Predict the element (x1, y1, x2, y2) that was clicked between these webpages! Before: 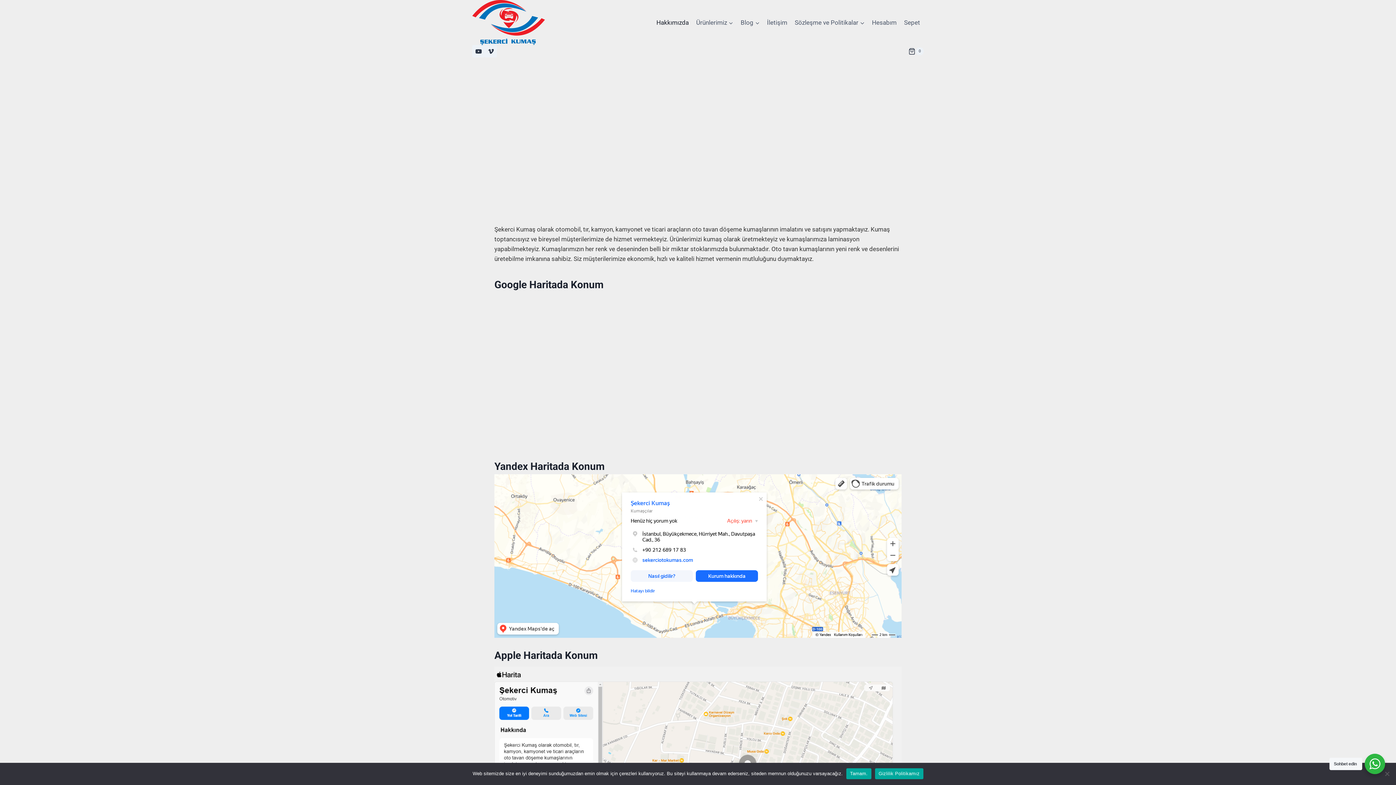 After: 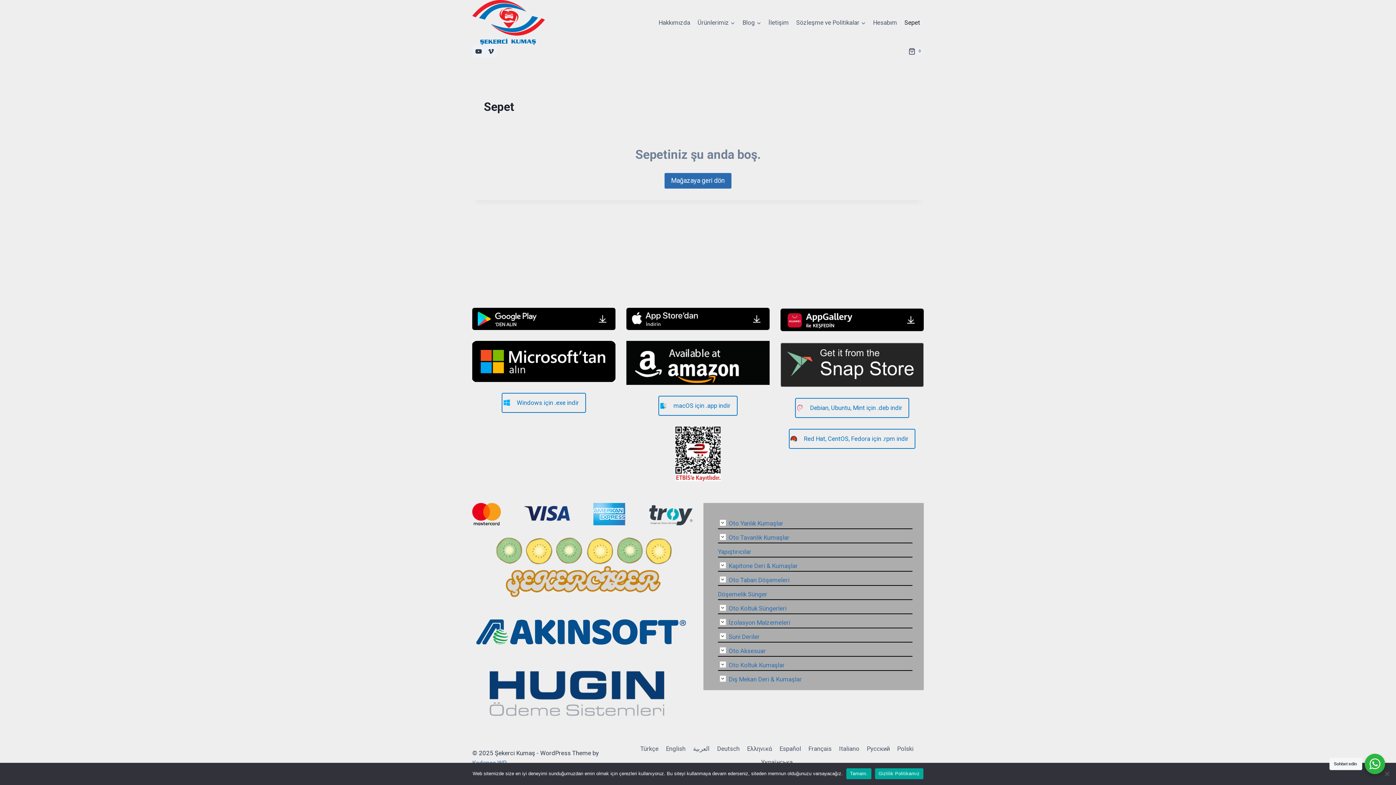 Action: label: Shopping Cart bbox: (908, 47, 923, 55)